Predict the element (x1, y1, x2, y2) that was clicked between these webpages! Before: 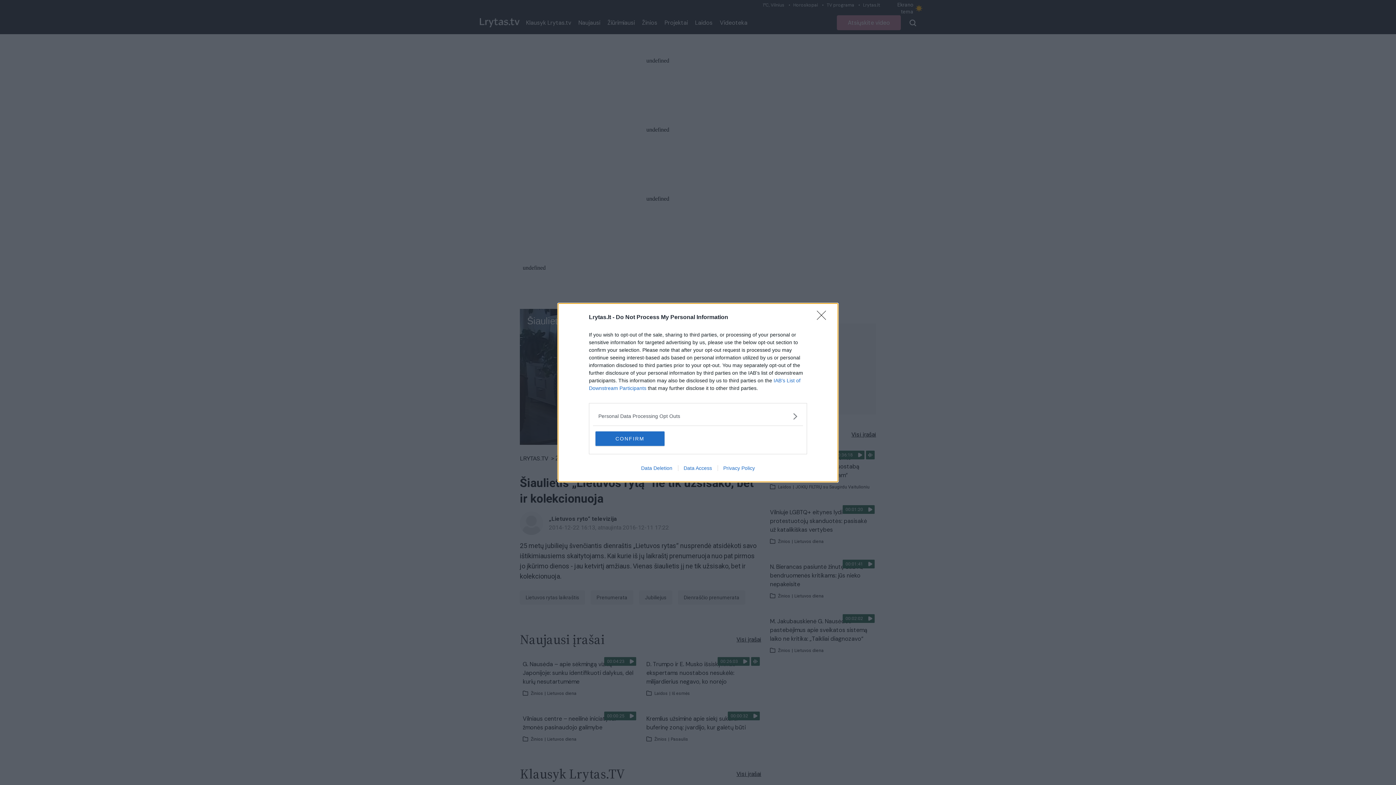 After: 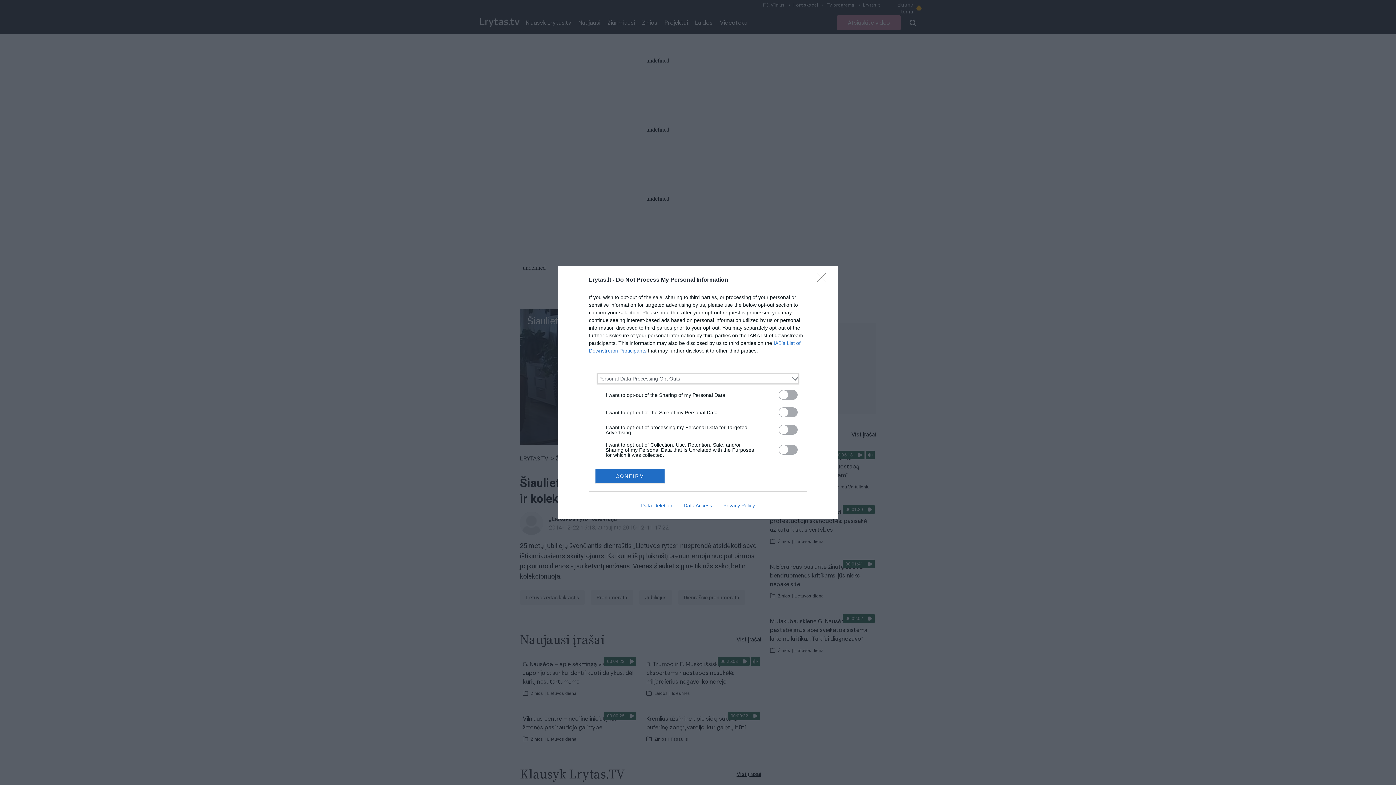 Action: bbox: (598, 412, 797, 420) label: Opt-Outs